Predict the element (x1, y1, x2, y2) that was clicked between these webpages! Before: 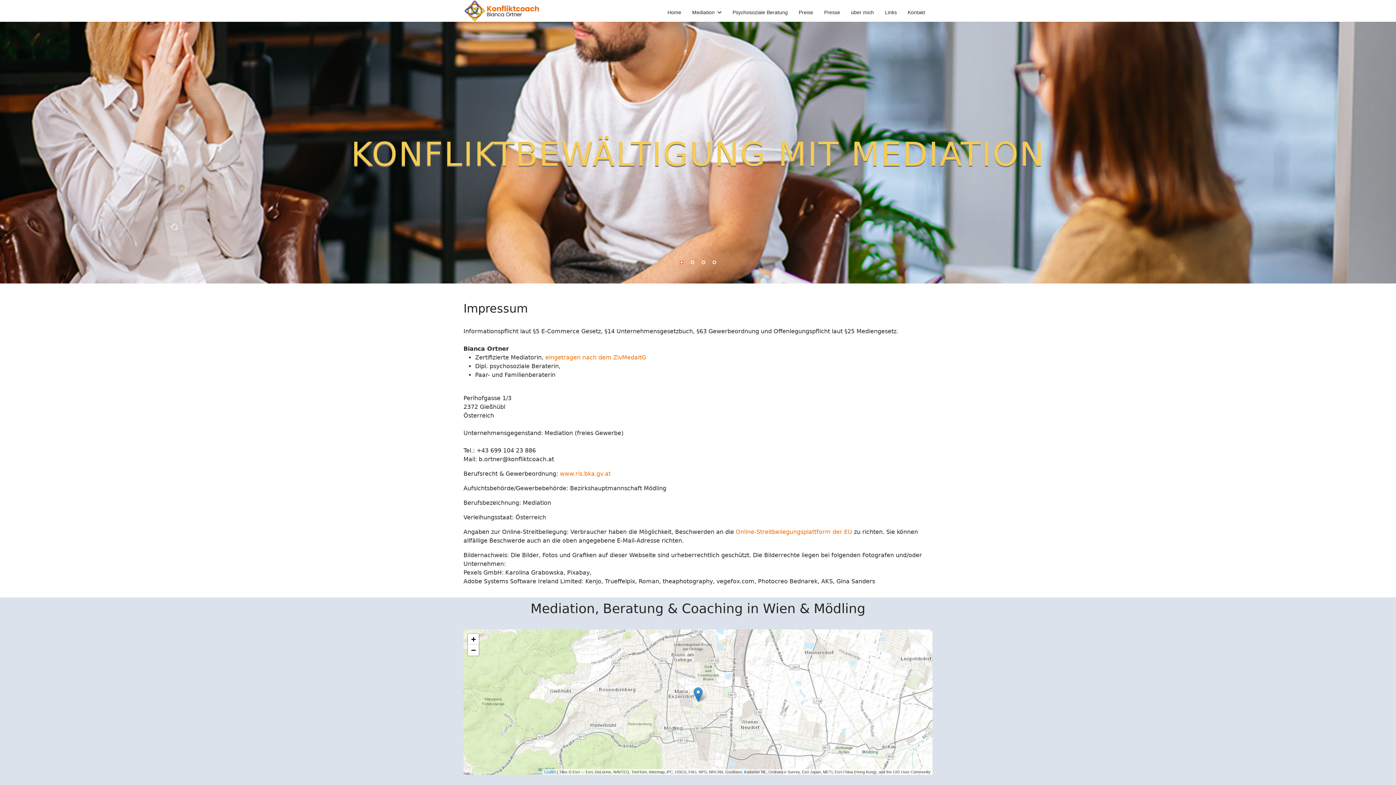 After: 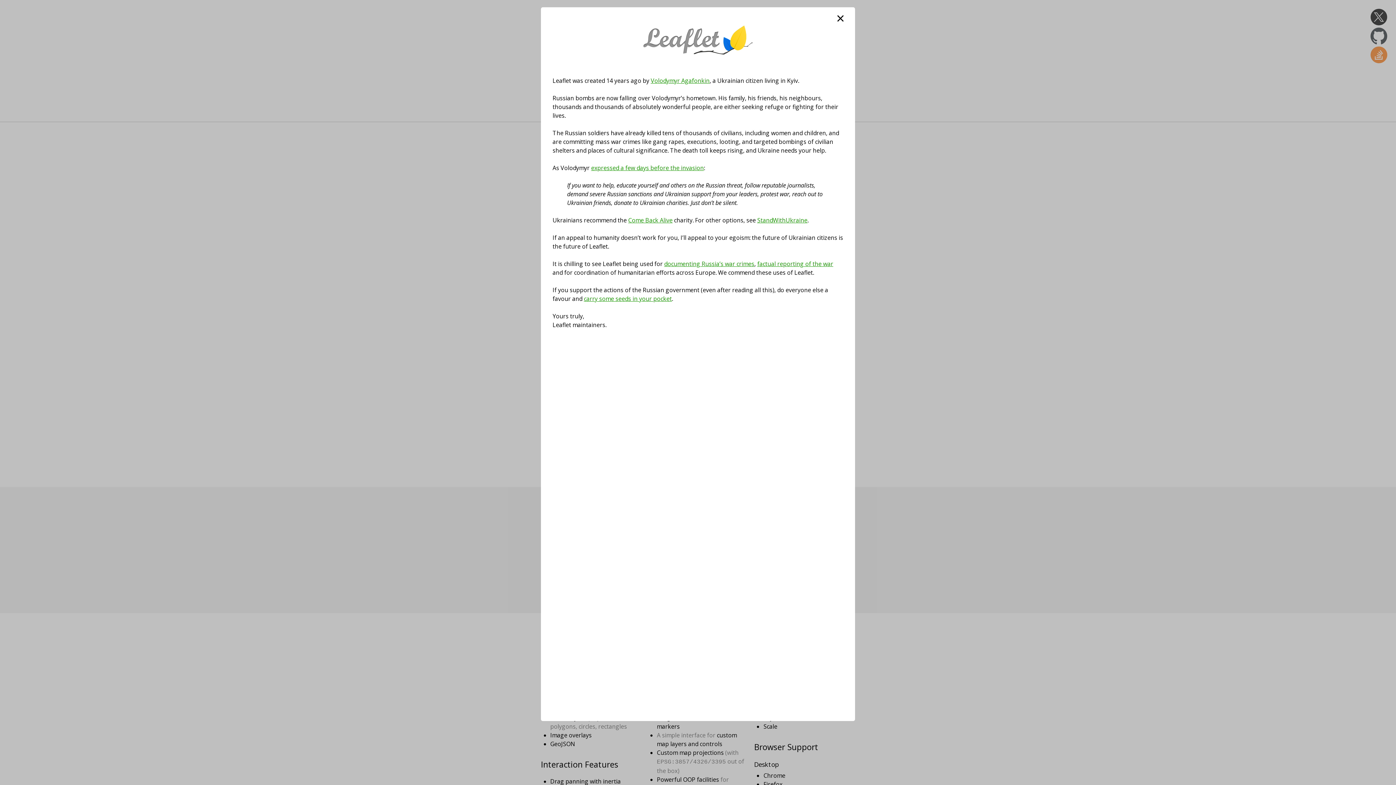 Action: label: Leaflet bbox: (544, 770, 556, 774)